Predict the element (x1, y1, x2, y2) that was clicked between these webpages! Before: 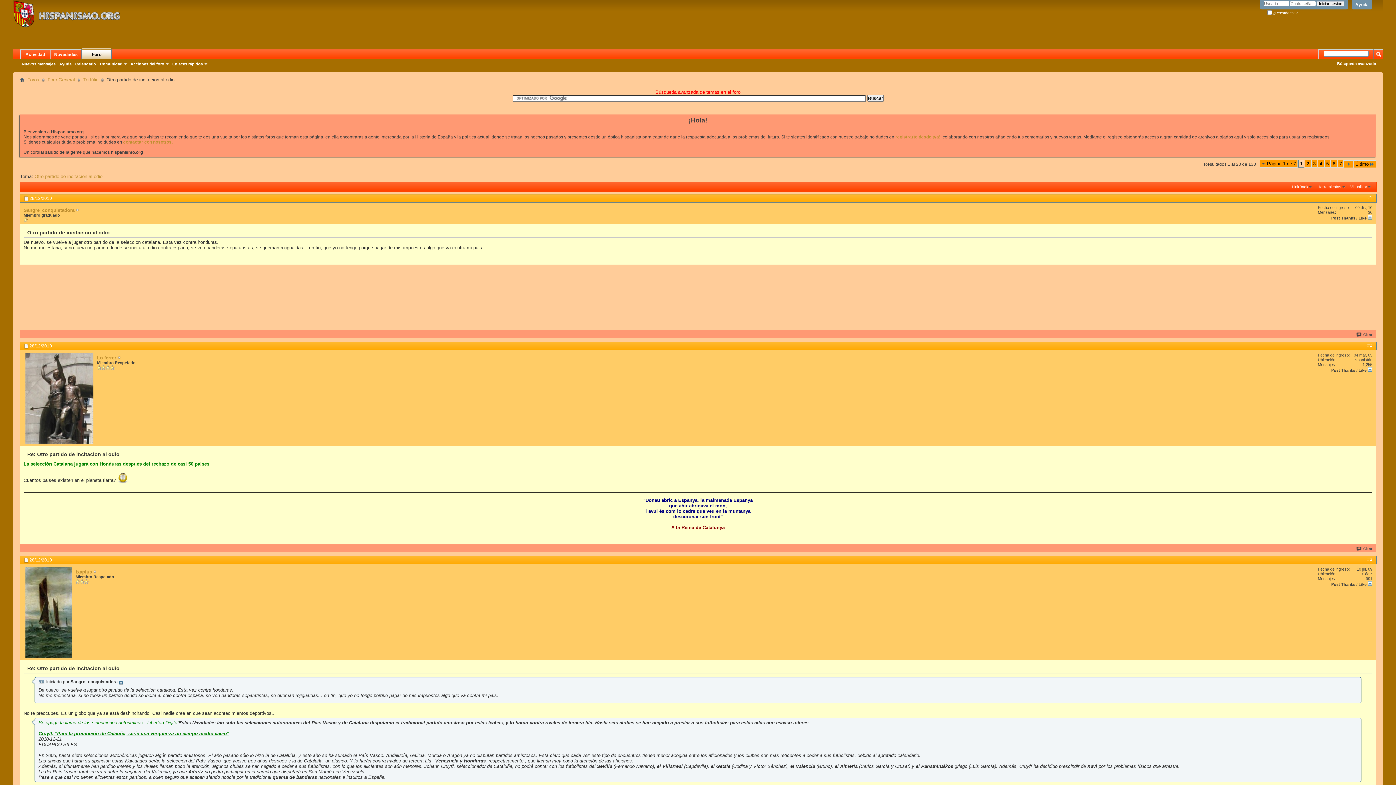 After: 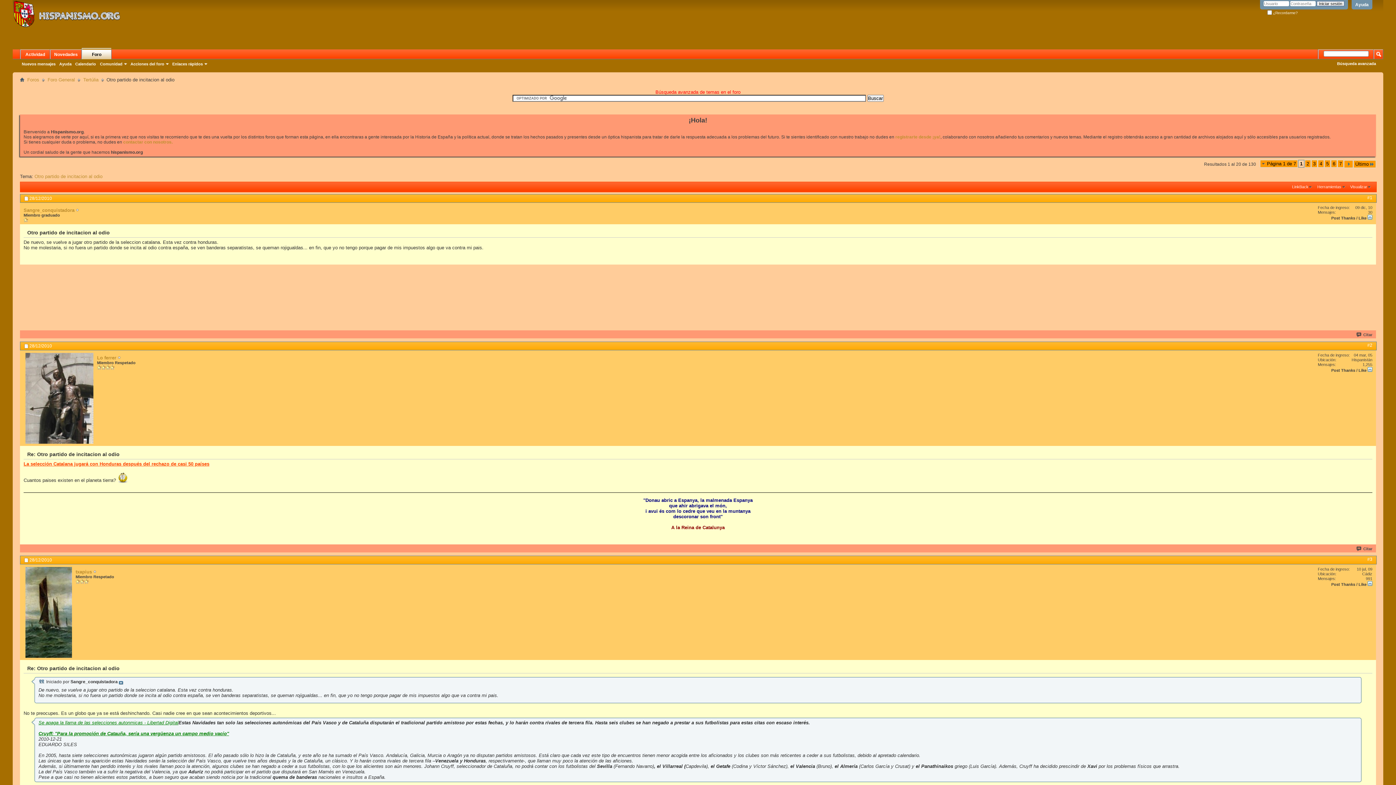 Action: label: La selección Catalana jugará con Honduras después del rechazo de casi 50 países bbox: (23, 461, 209, 467)